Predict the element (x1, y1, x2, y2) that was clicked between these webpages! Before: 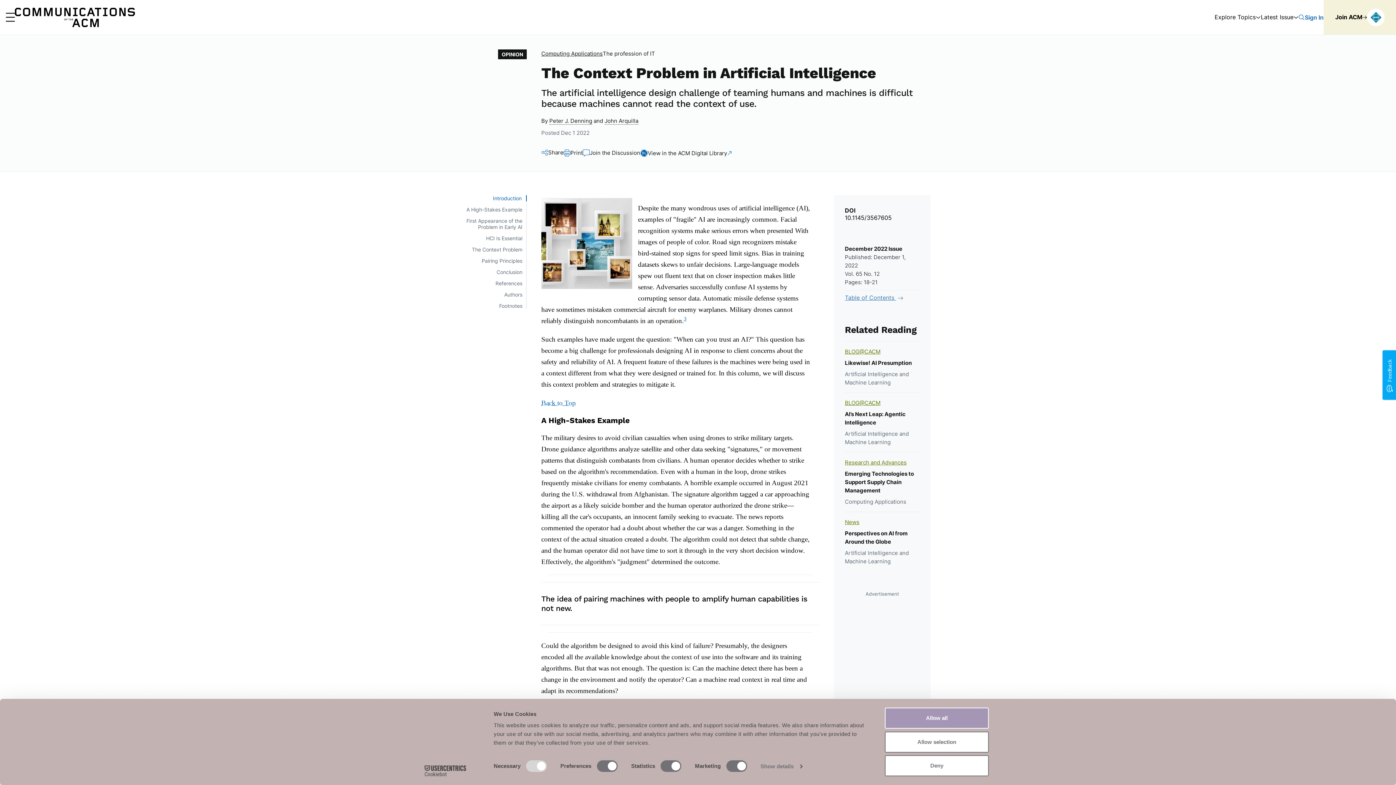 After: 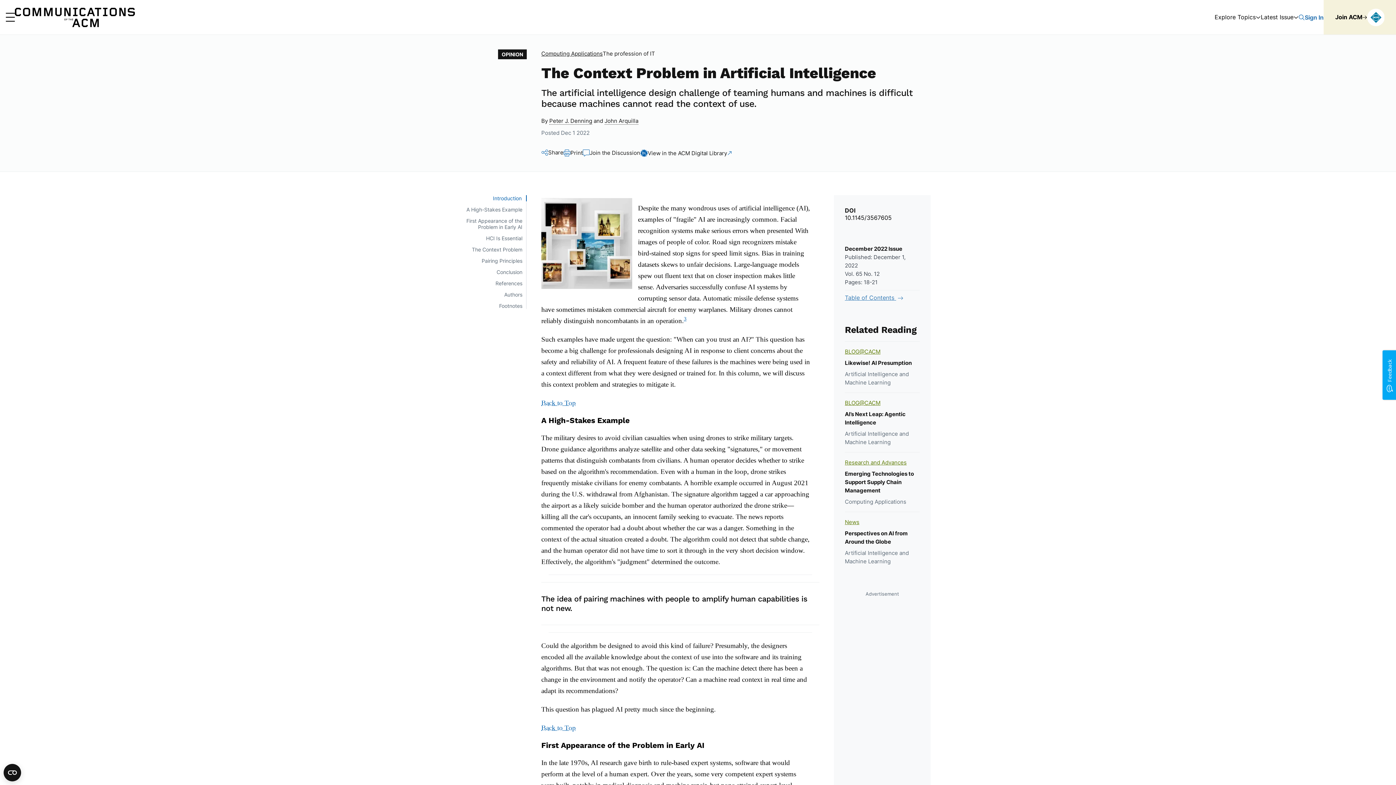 Action: bbox: (885, 755, 989, 776) label: Deny